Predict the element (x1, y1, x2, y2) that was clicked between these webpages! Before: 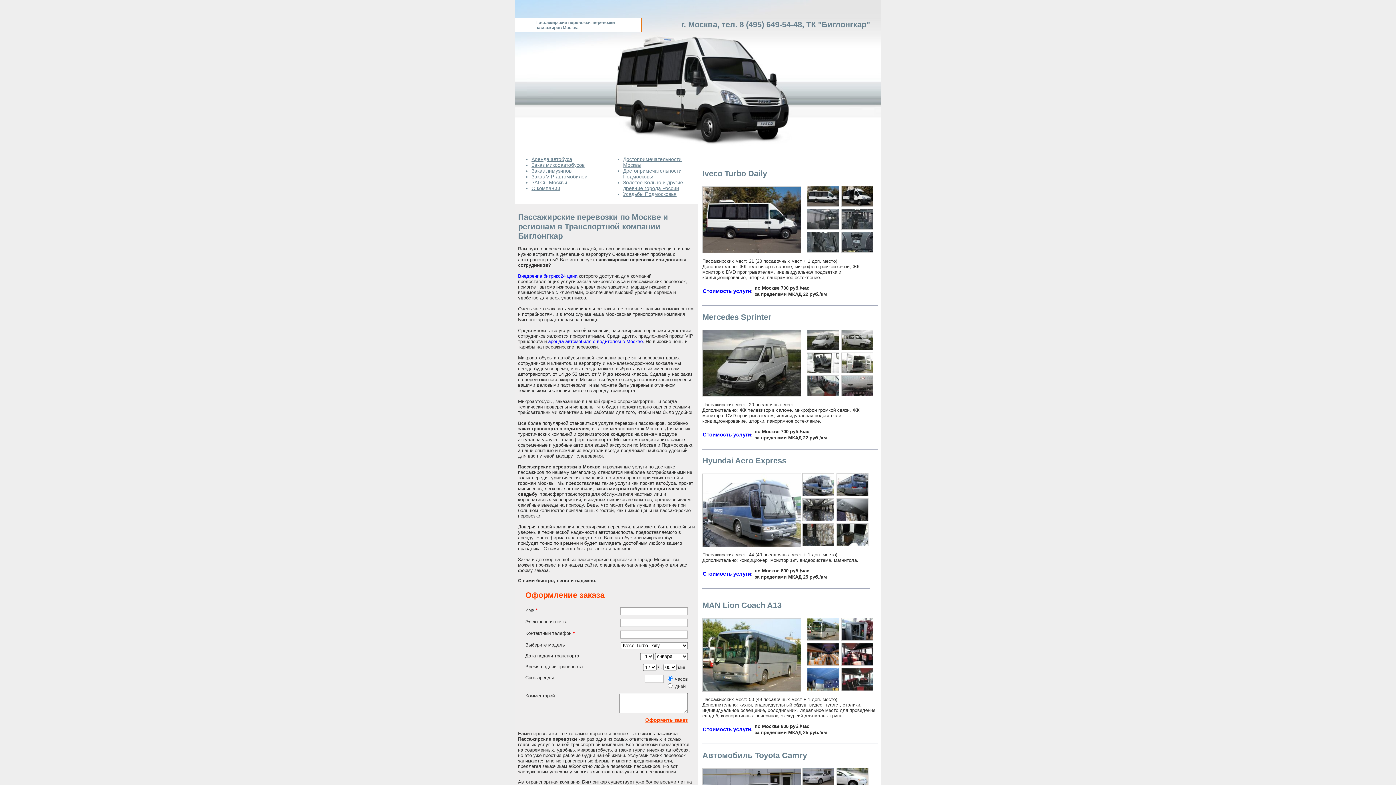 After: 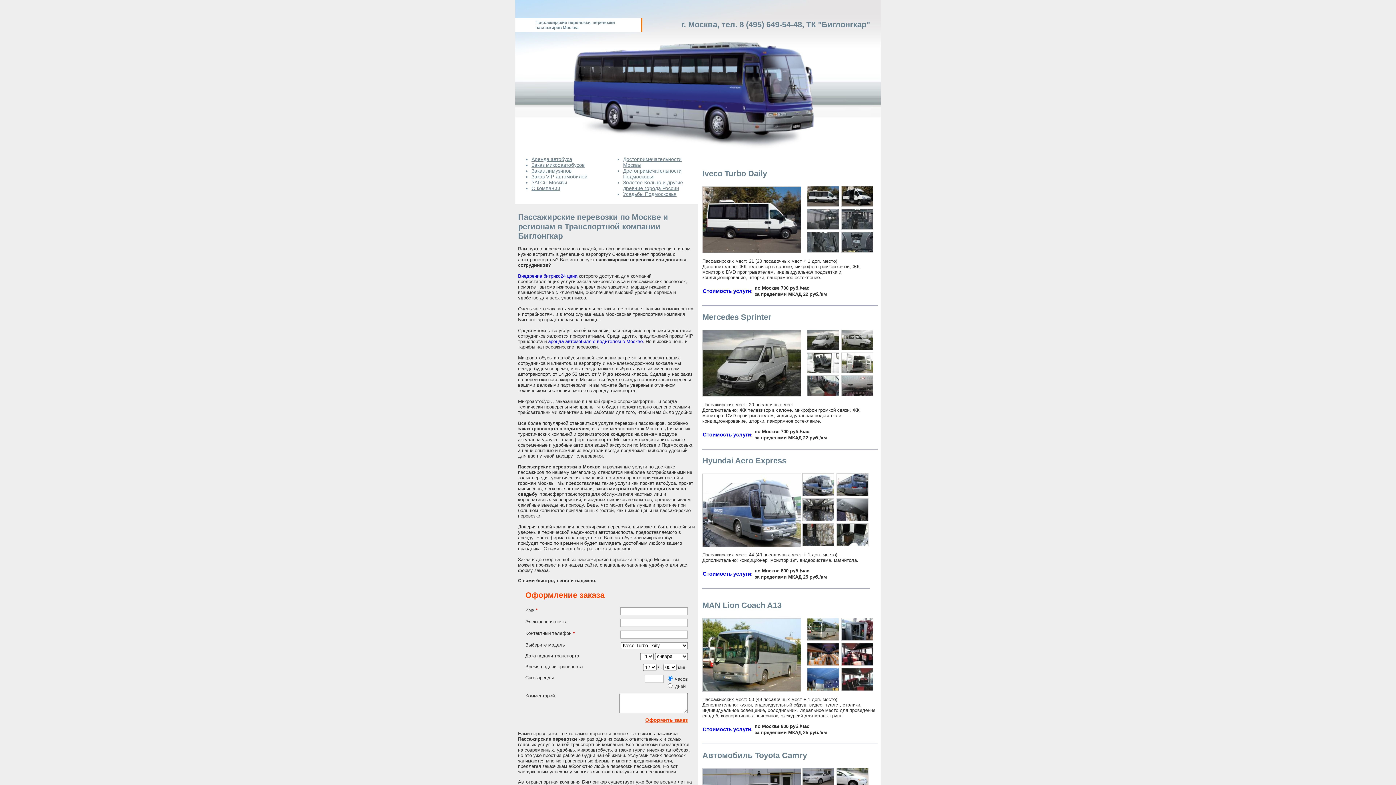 Action: bbox: (531, 173, 587, 179) label: Заказ VIP-автомобилей